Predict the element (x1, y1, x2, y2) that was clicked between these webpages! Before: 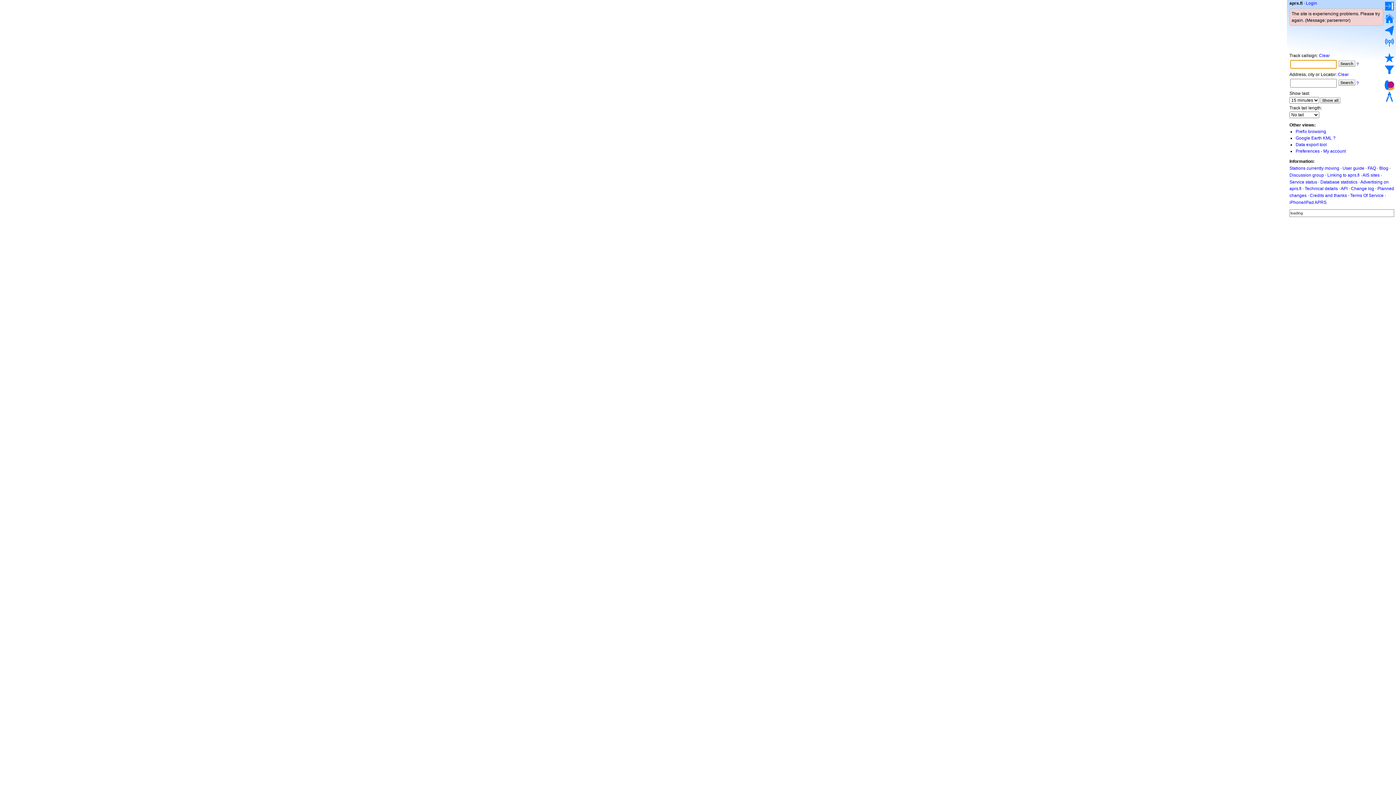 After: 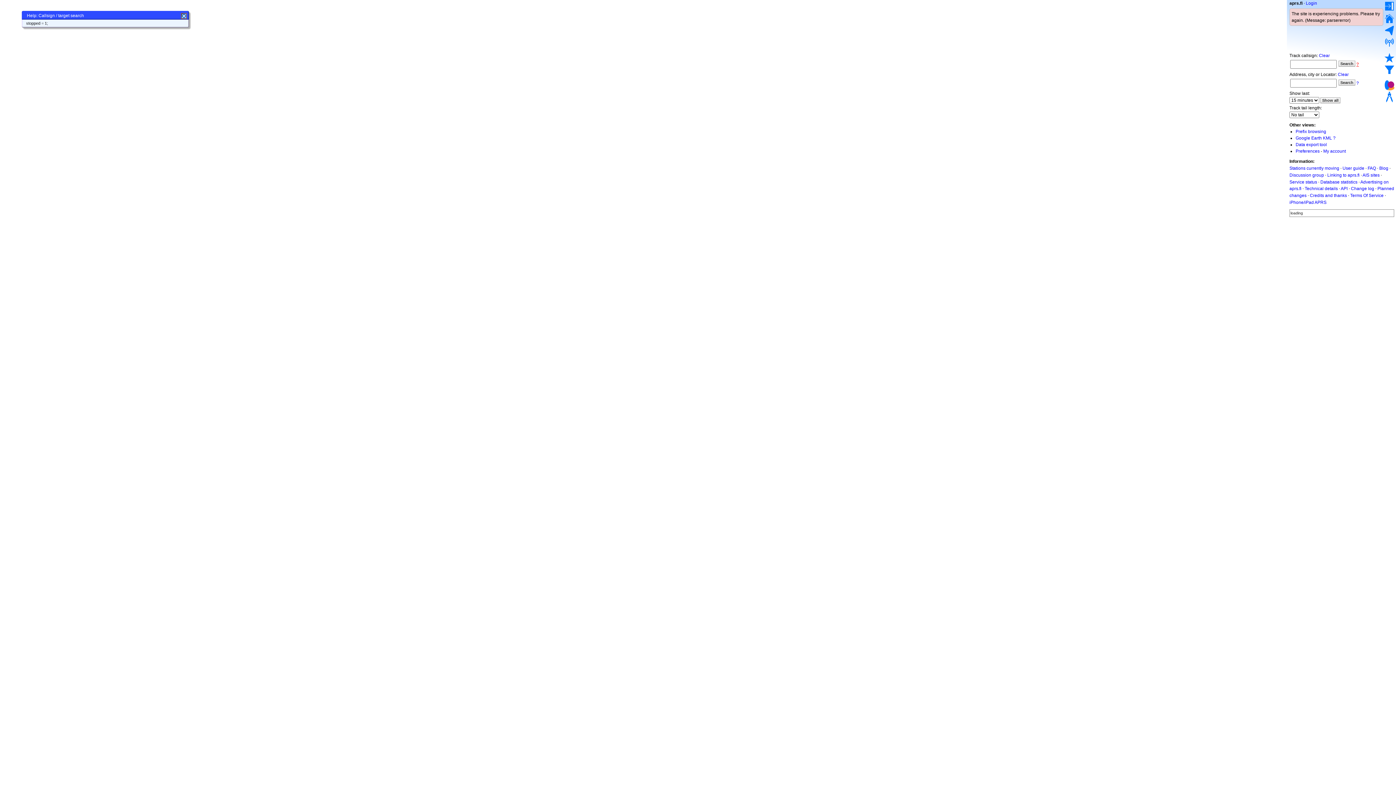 Action: bbox: (1356, 61, 1359, 66) label: ?